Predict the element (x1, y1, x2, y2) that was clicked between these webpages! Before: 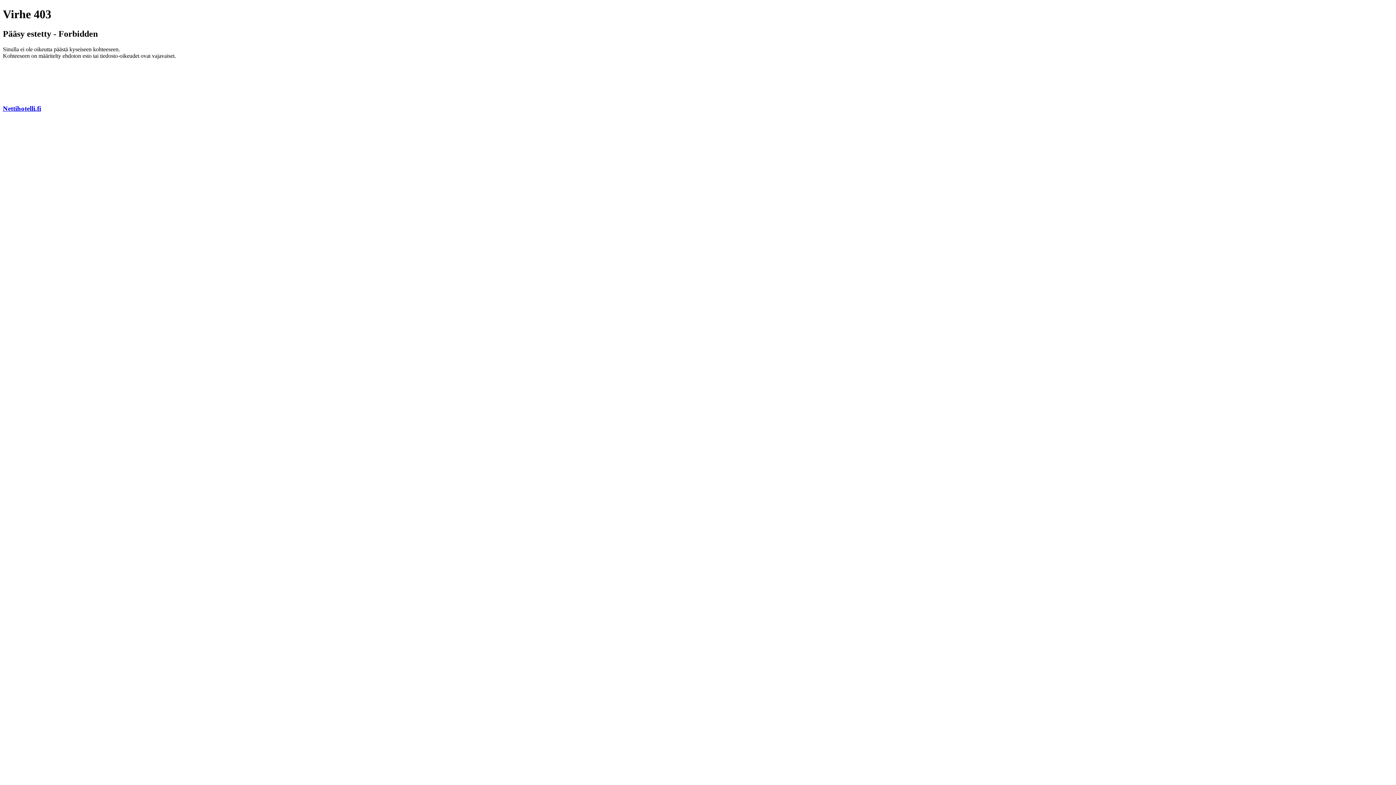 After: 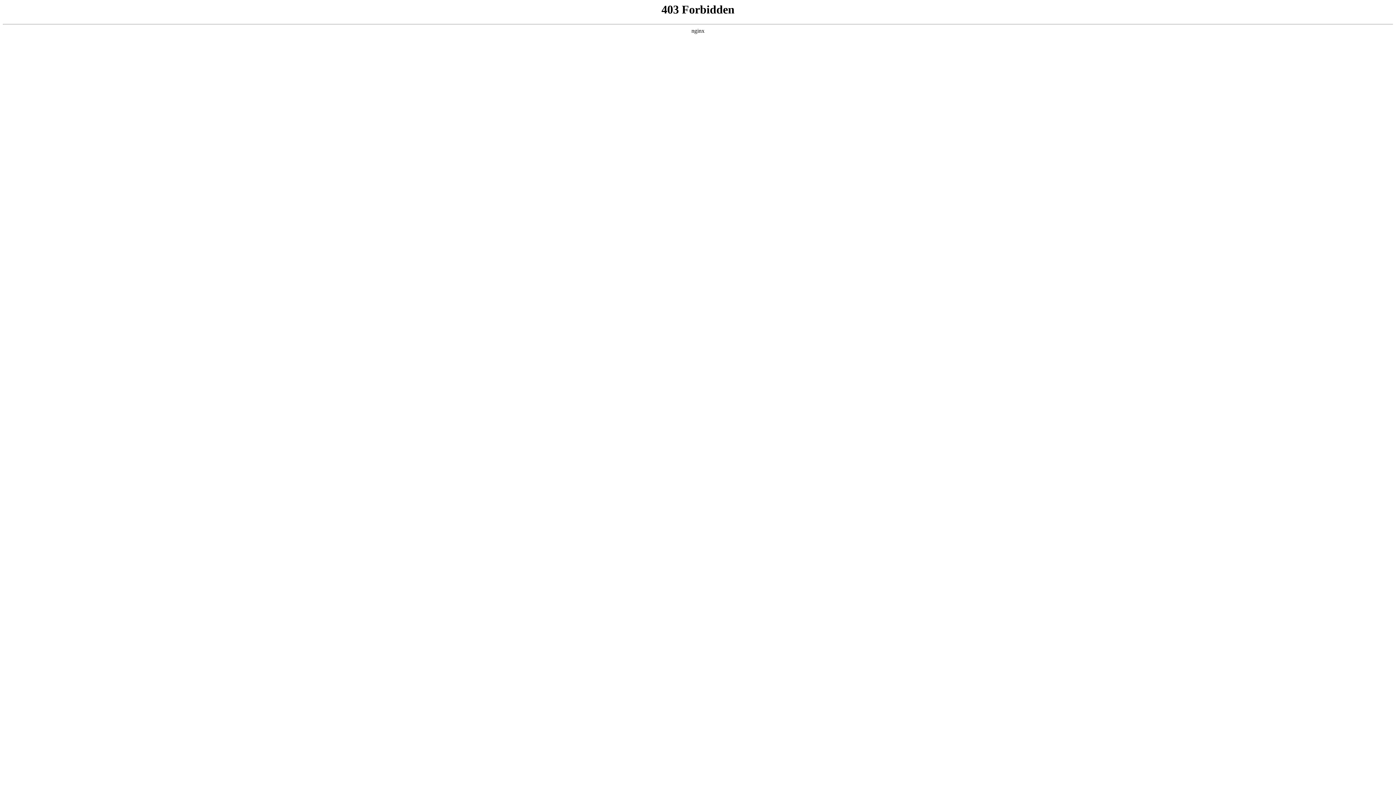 Action: label: Nettihotelli.fi bbox: (2, 104, 41, 112)